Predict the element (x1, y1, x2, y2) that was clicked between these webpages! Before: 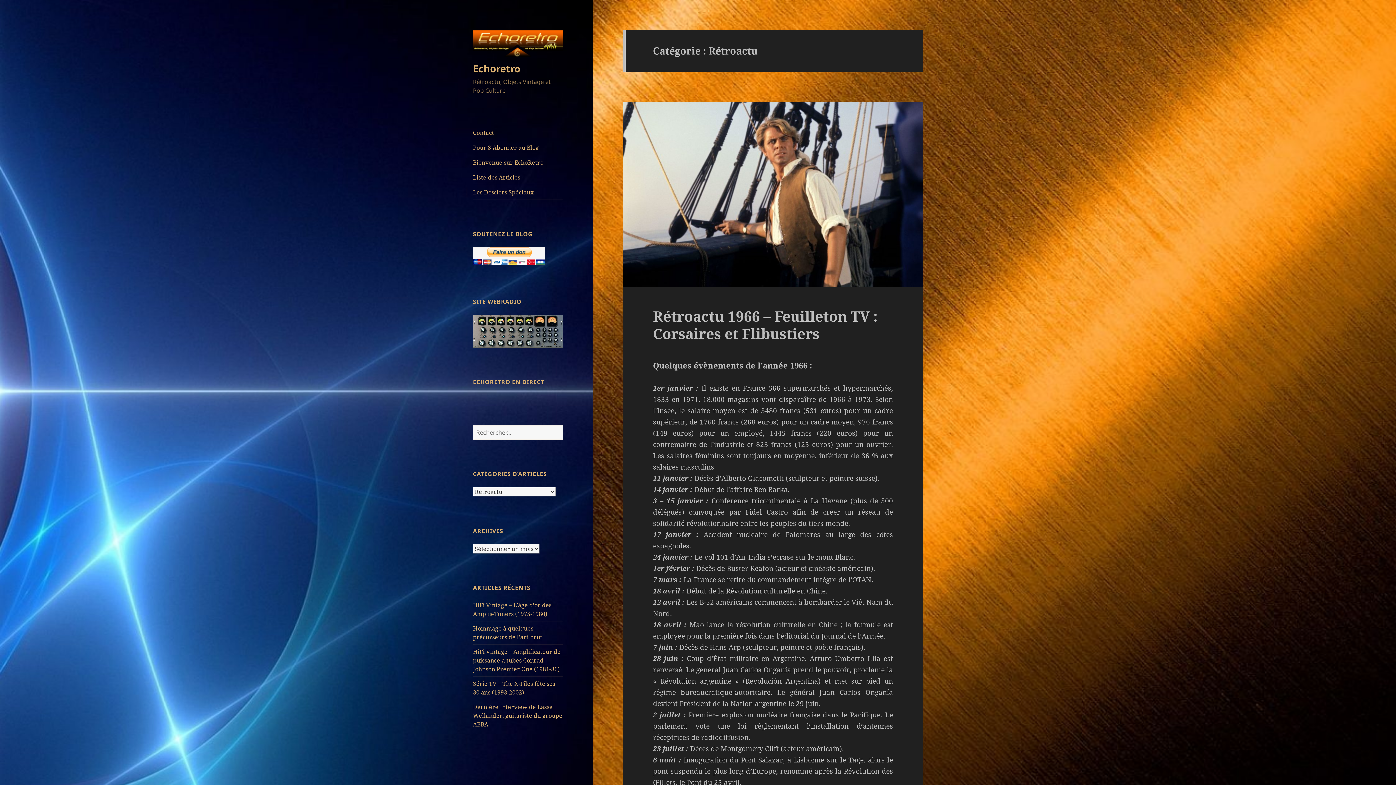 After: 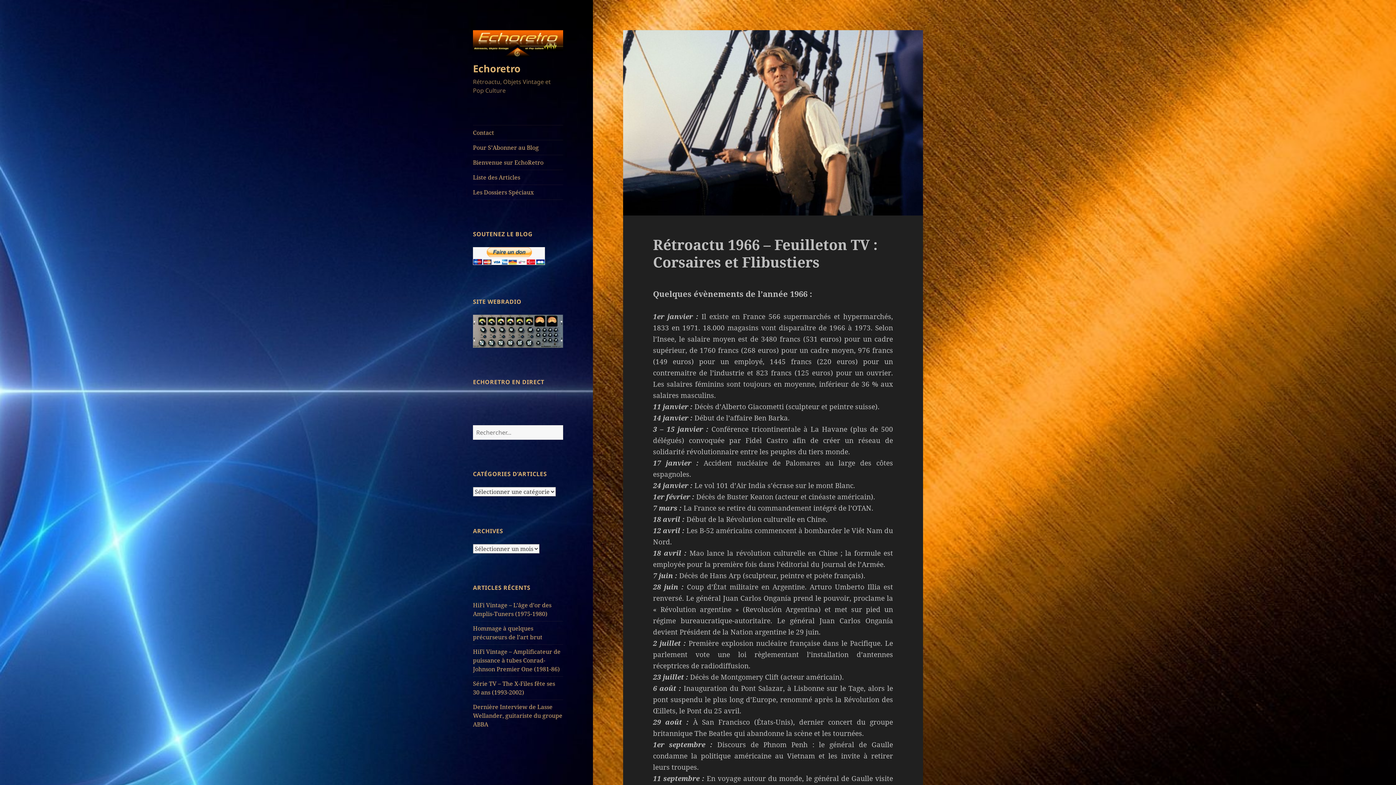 Action: bbox: (623, 101, 923, 287)